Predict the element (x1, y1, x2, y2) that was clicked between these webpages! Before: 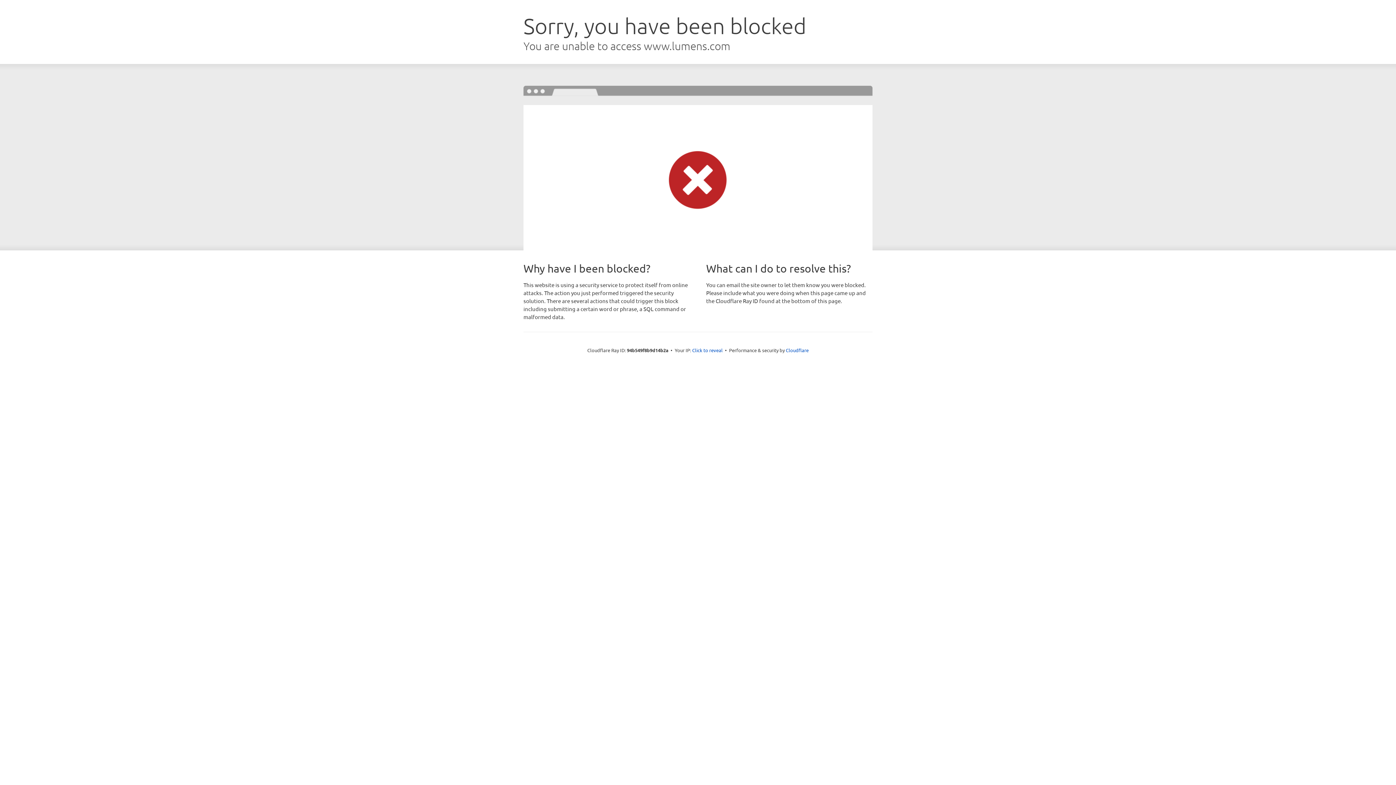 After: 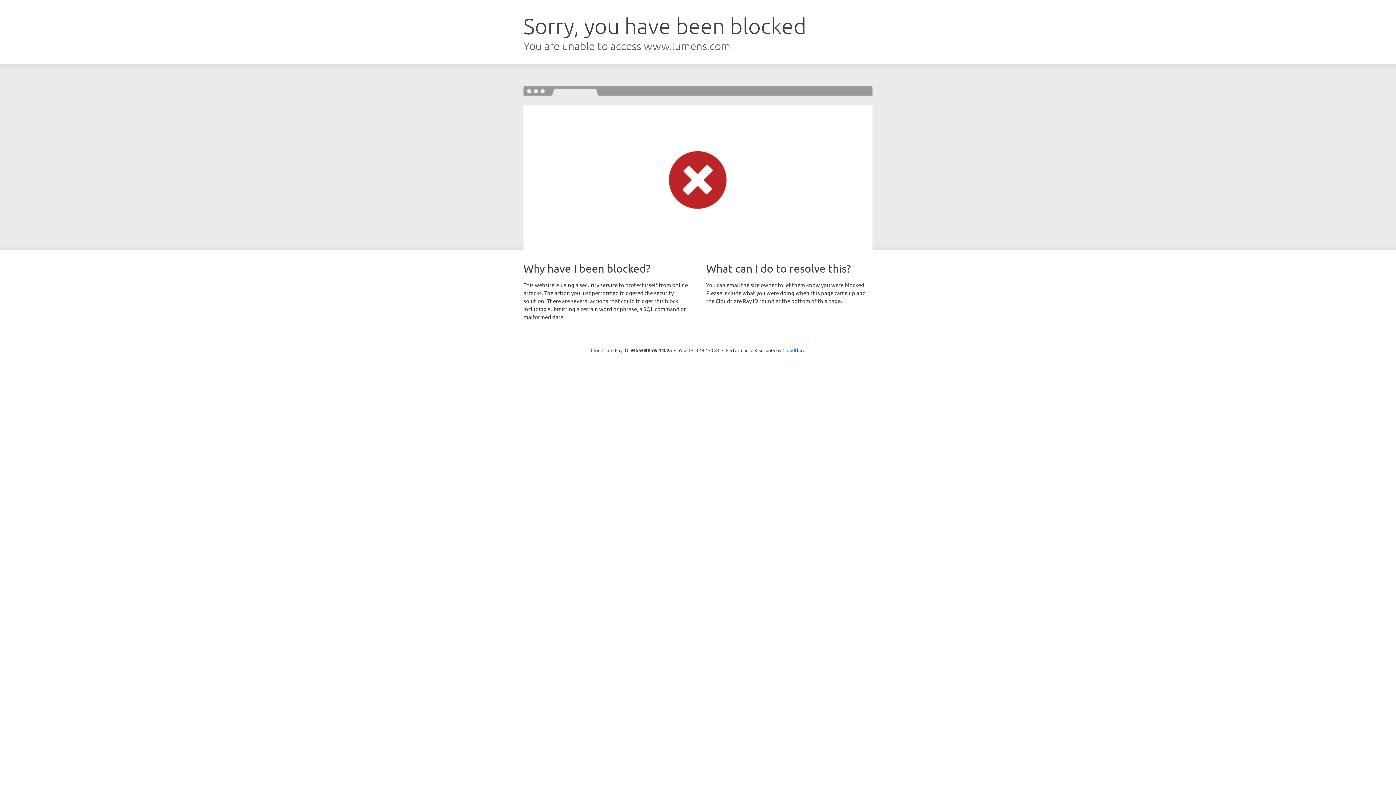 Action: bbox: (692, 346, 722, 353) label: Click to reveal